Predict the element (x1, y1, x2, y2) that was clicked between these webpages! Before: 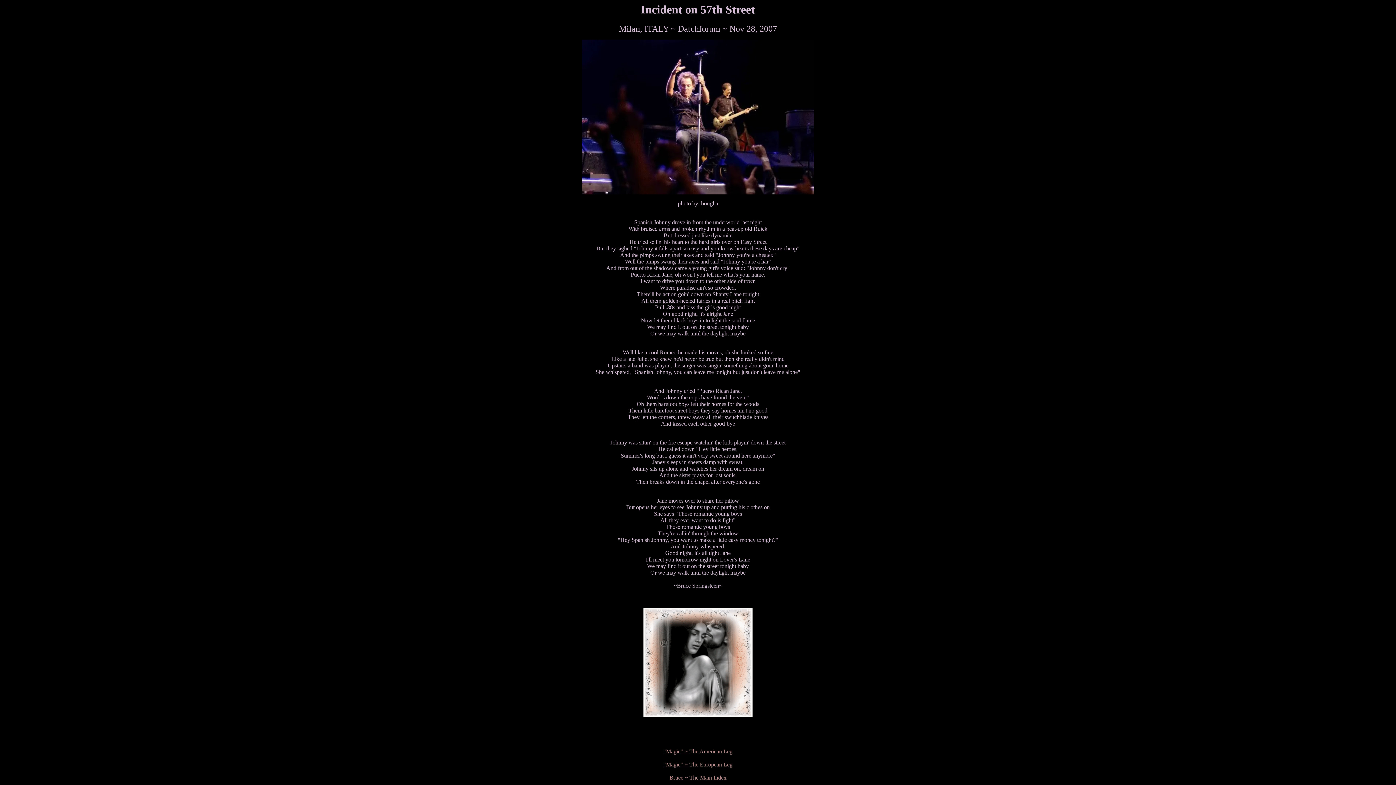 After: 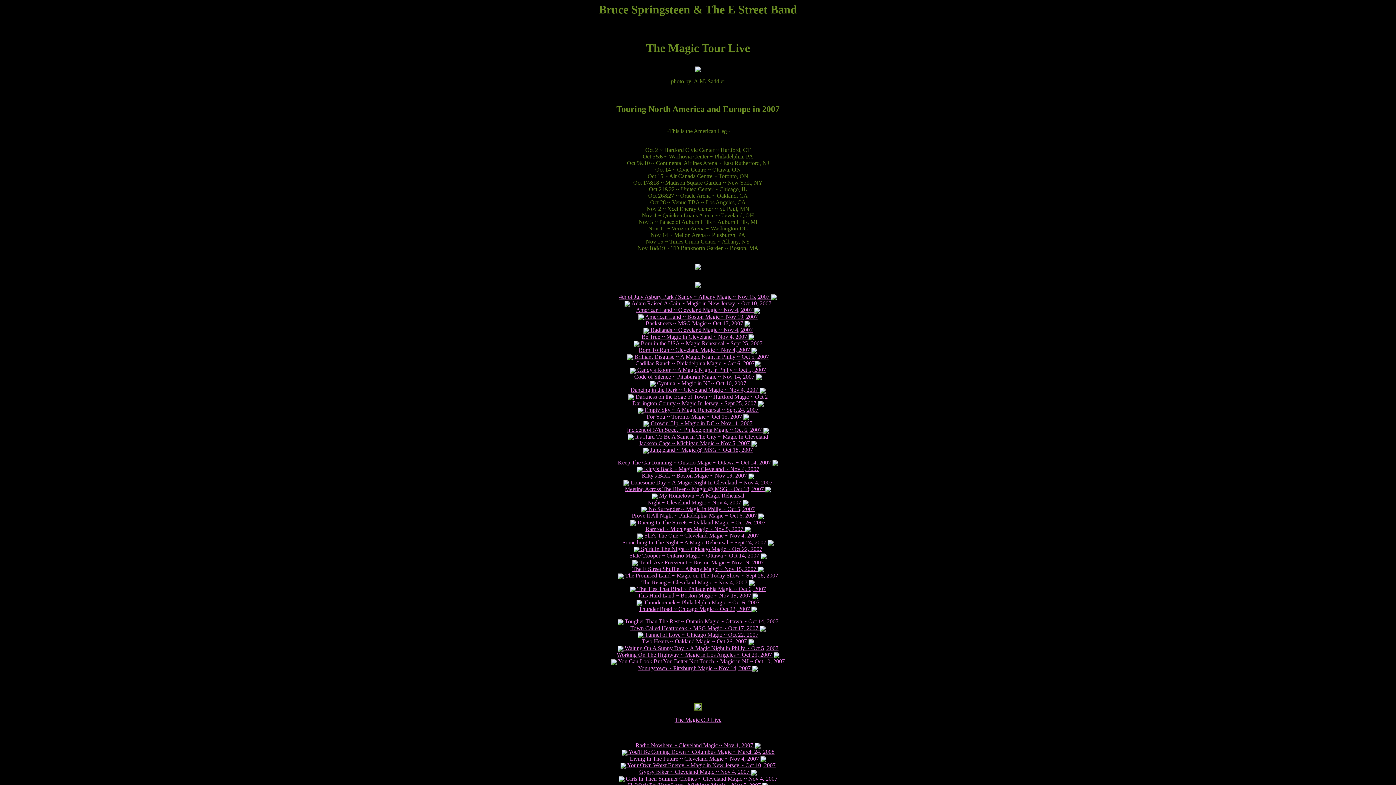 Action: bbox: (663, 748, 732, 755) label: "Magic" ~ The American Leg